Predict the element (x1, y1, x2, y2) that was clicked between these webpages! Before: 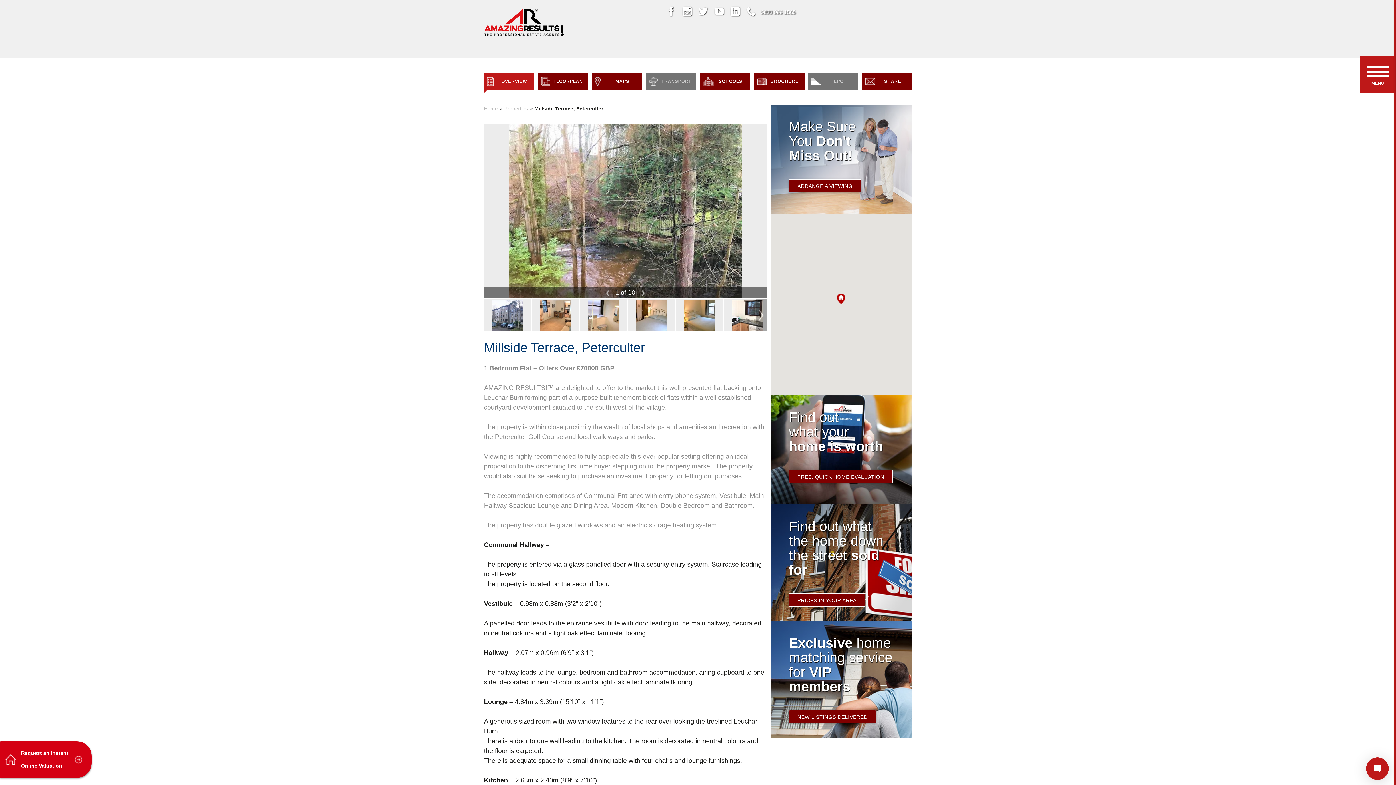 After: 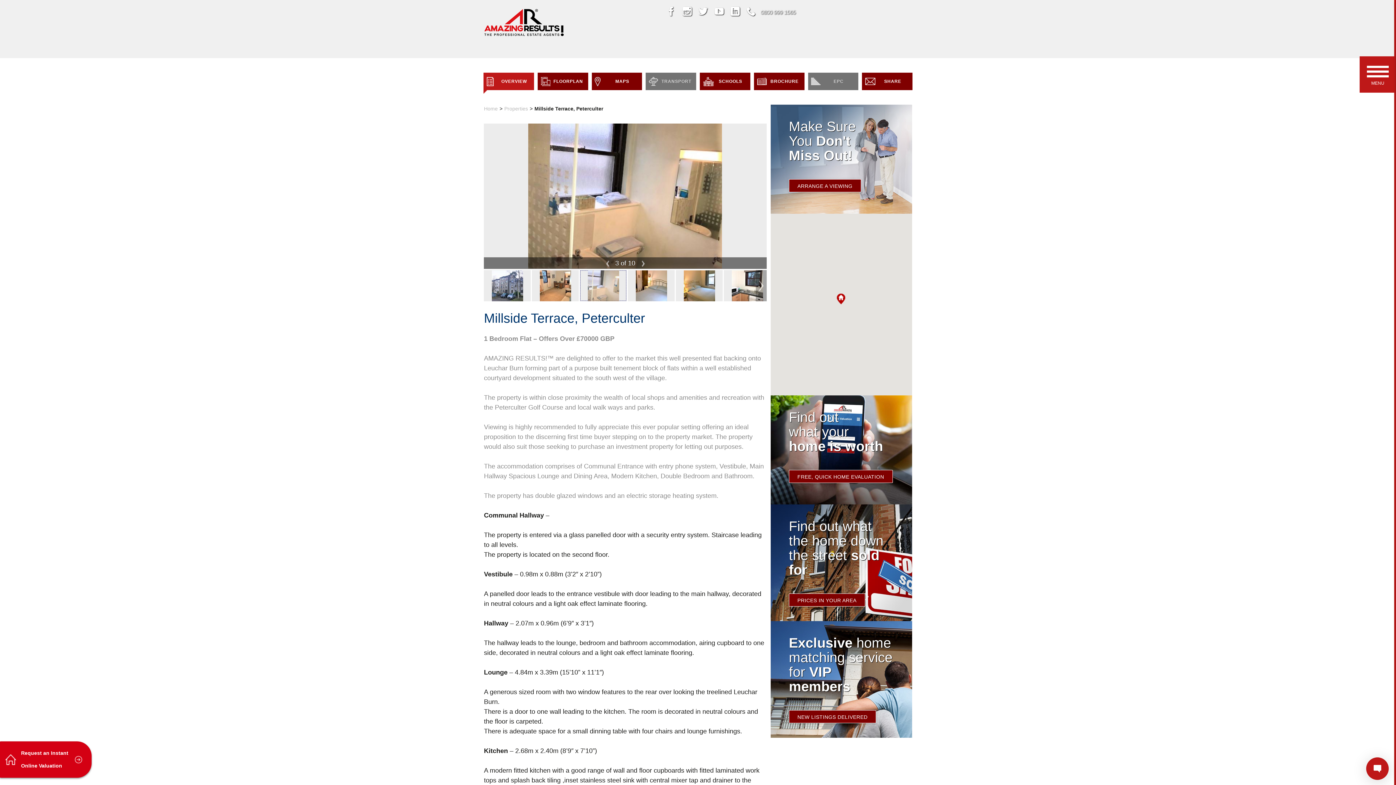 Action: bbox: (580, 299, 627, 330)